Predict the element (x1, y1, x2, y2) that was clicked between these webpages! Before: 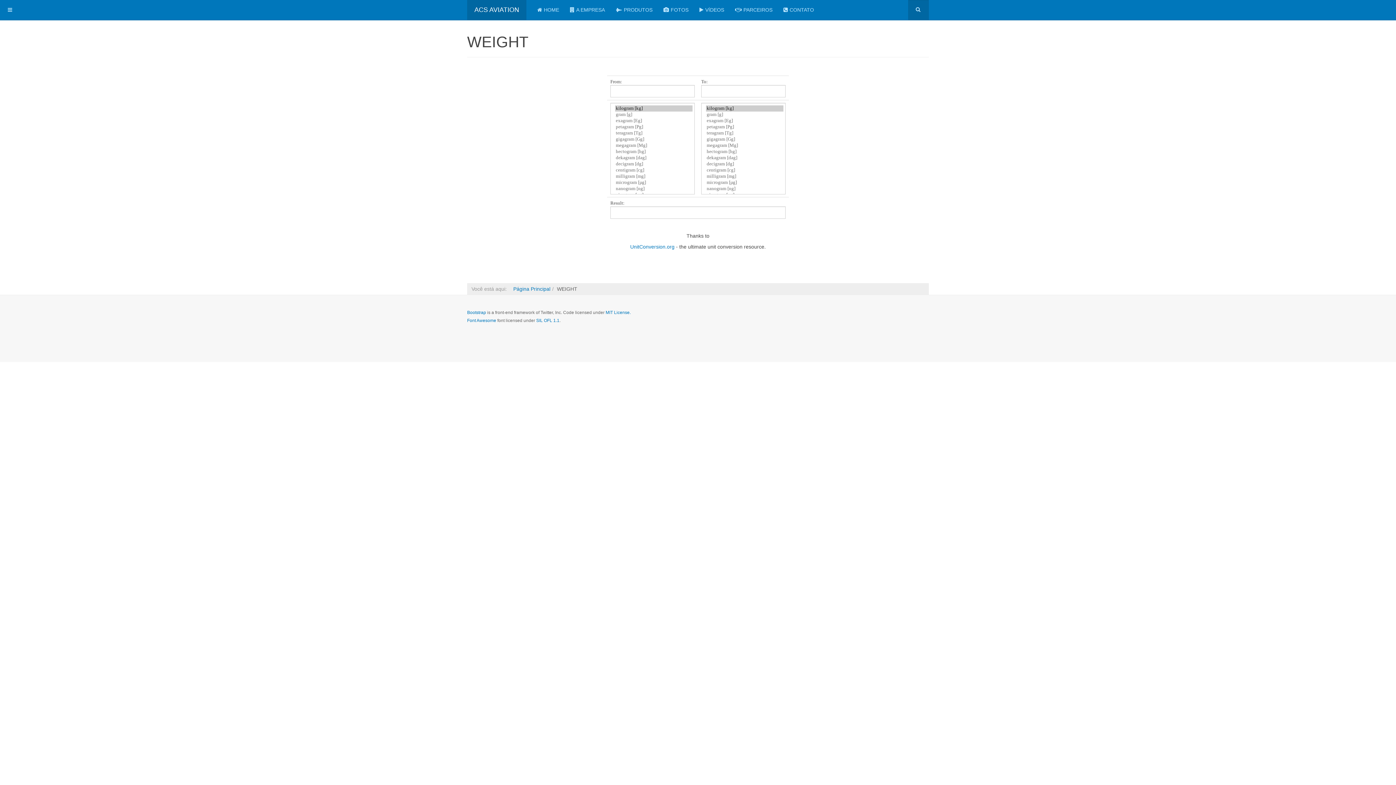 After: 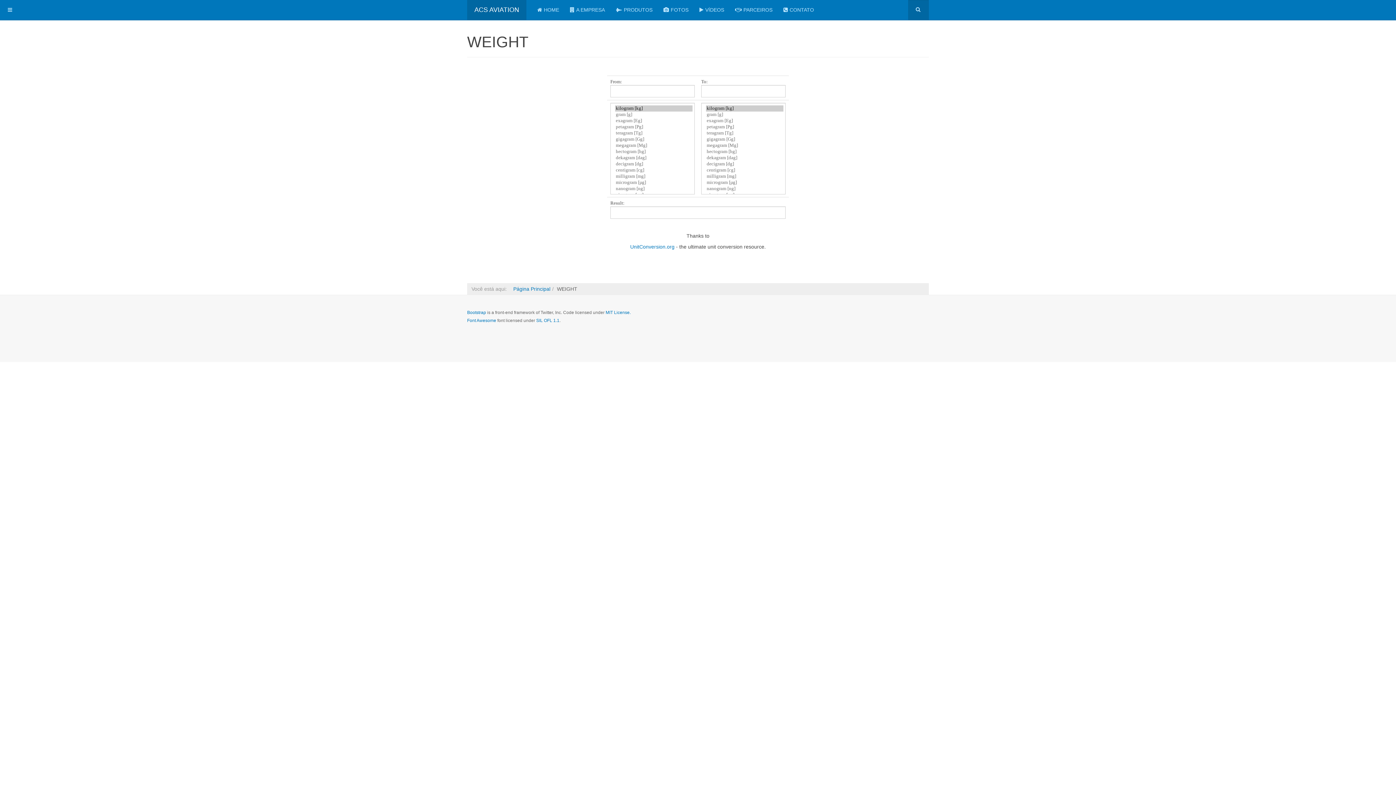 Action: label: Powered by T3 Framework bbox: (862, 309, 929, 328)